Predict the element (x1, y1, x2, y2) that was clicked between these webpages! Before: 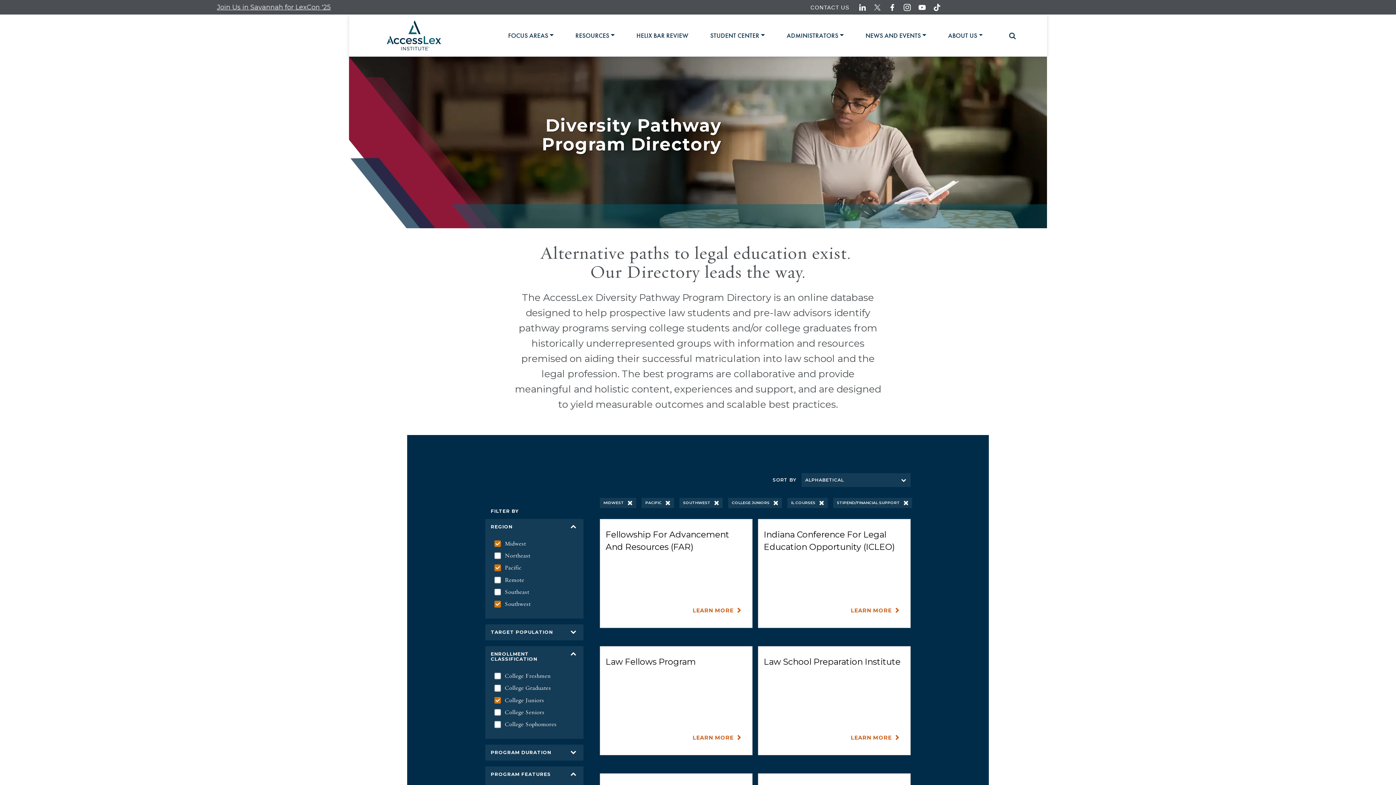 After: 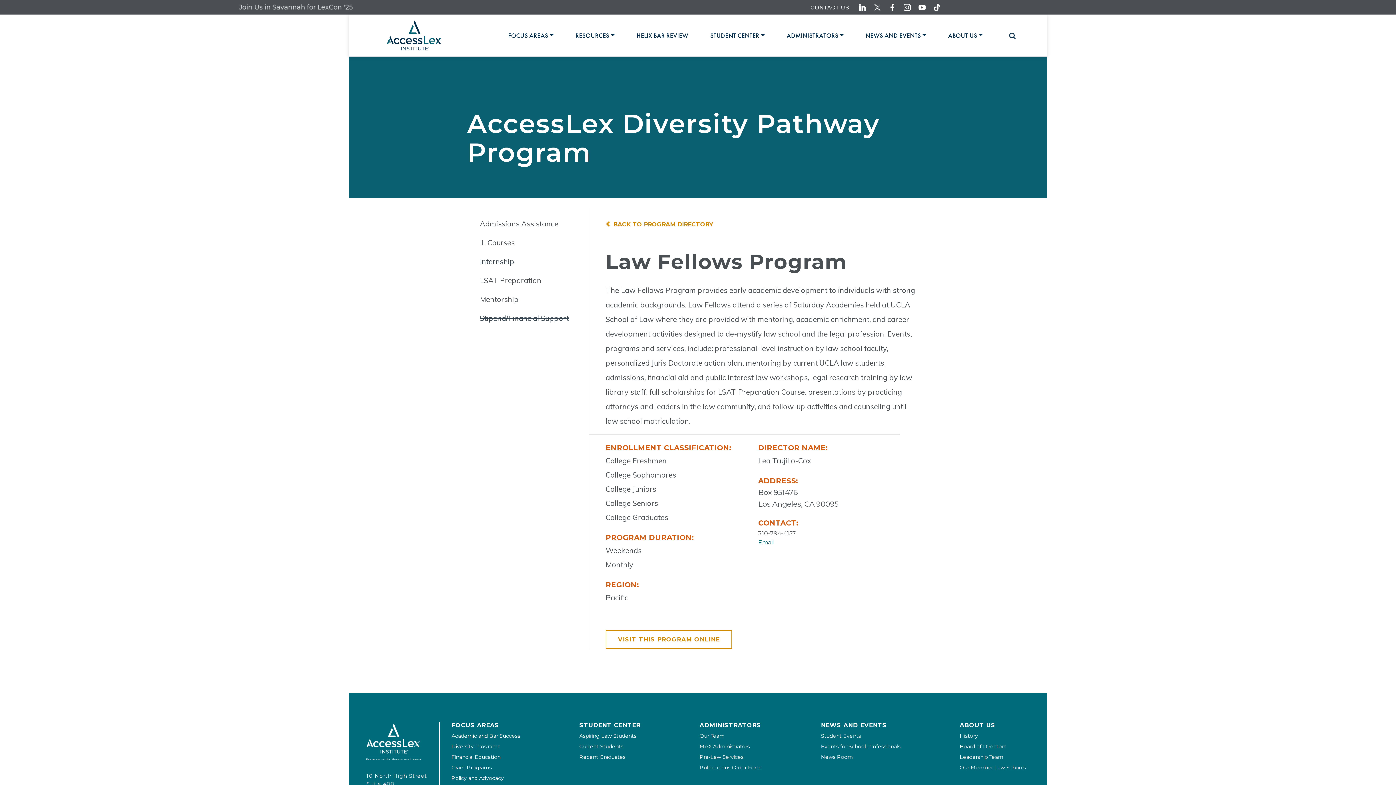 Action: bbox: (600, 646, 752, 755) label: Law Fellows Program
LEARN MORE